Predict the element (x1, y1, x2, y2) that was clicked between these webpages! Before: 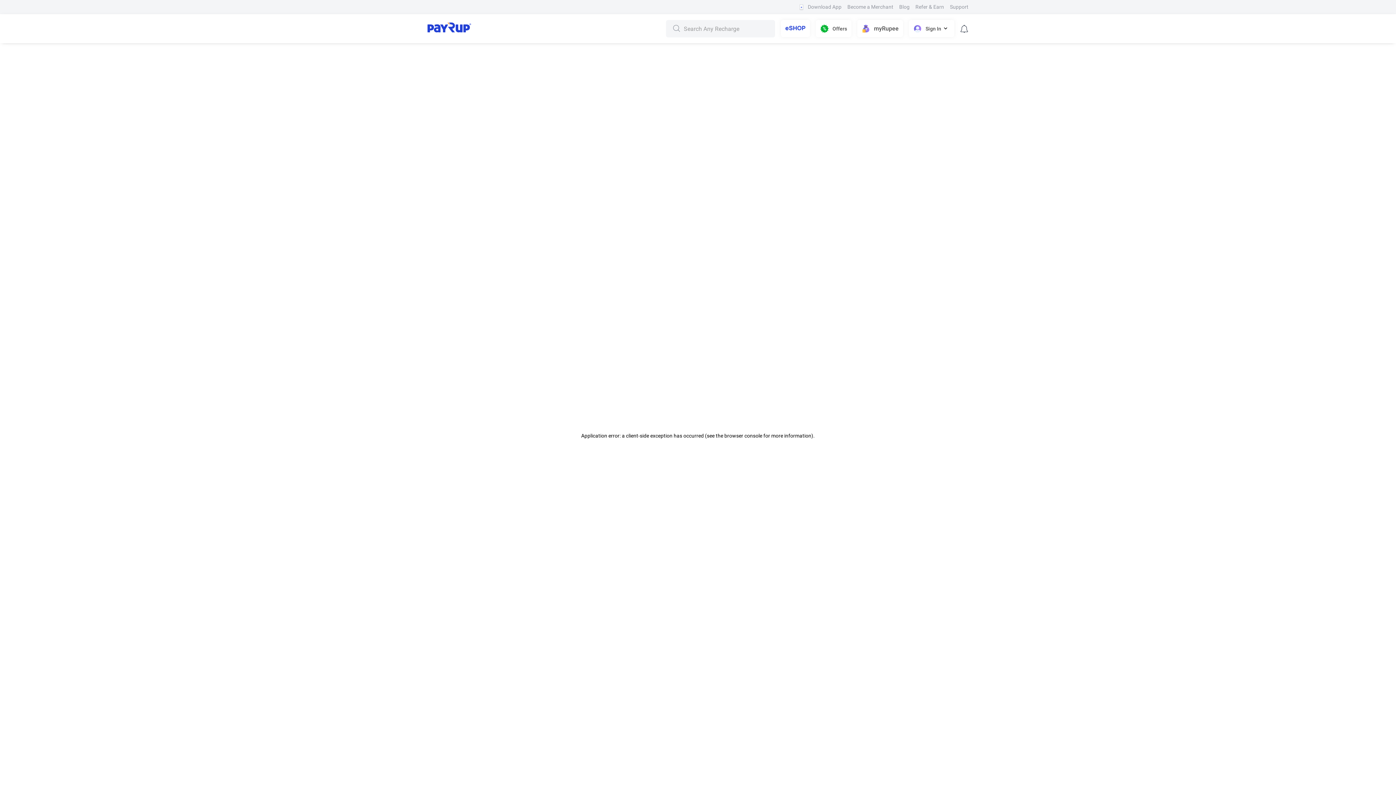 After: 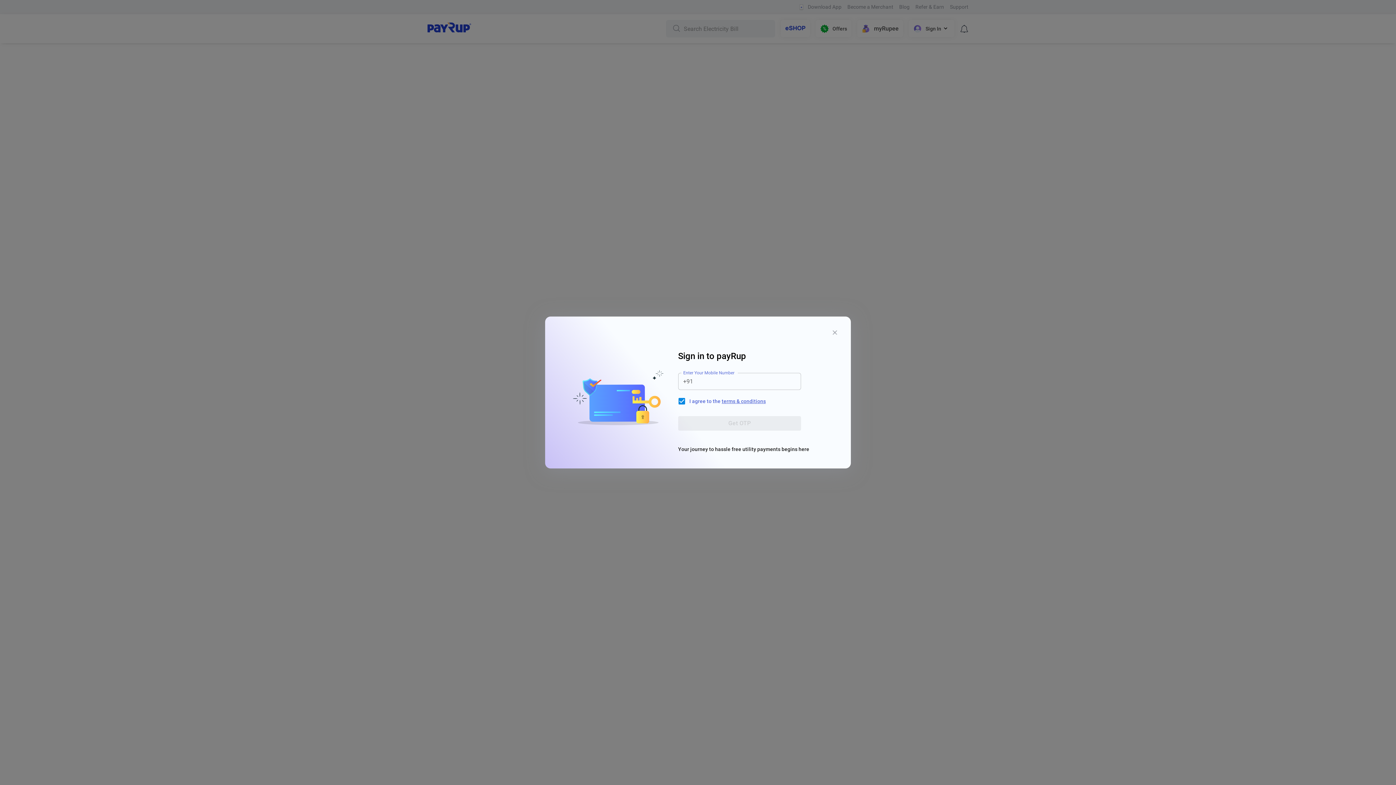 Action: bbox: (915, 3, 944, 10) label: Refer & Earn